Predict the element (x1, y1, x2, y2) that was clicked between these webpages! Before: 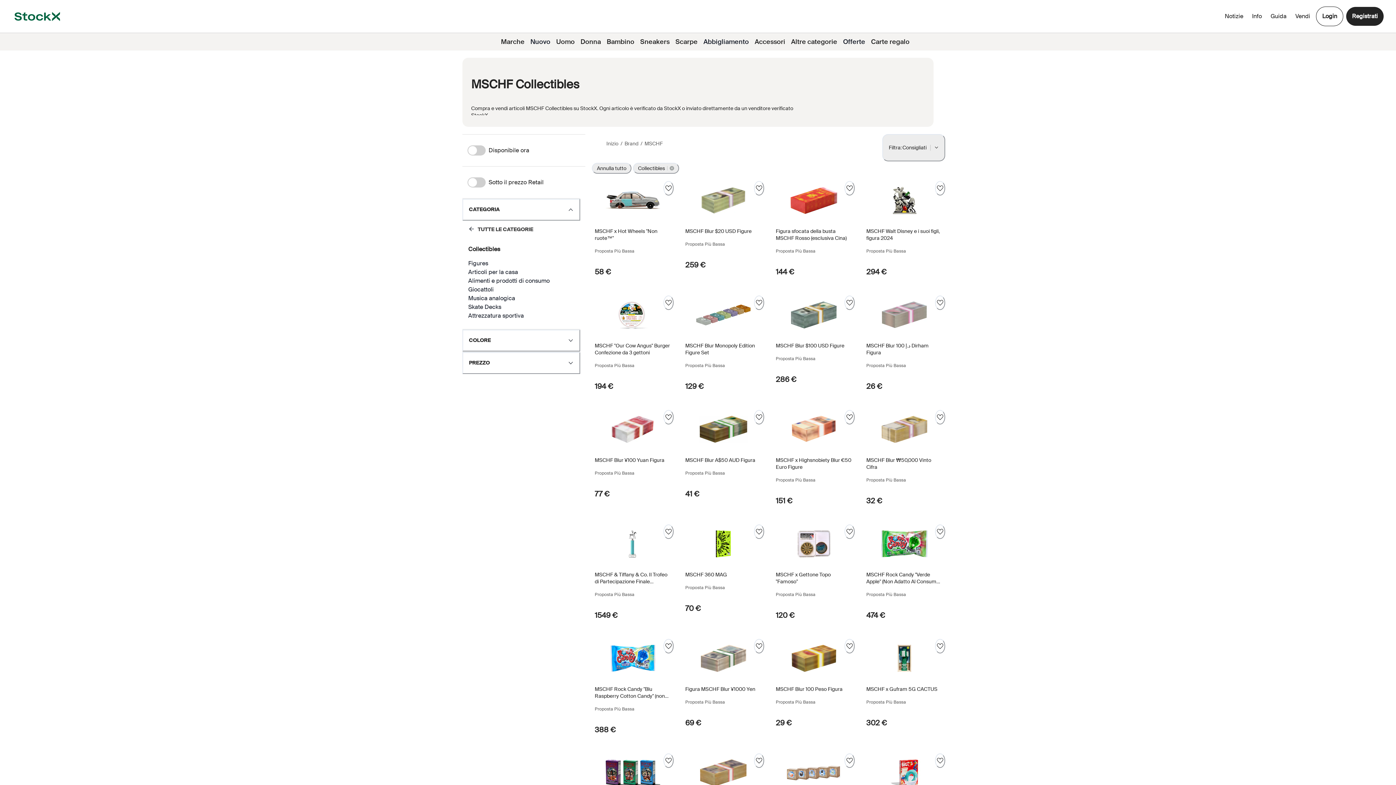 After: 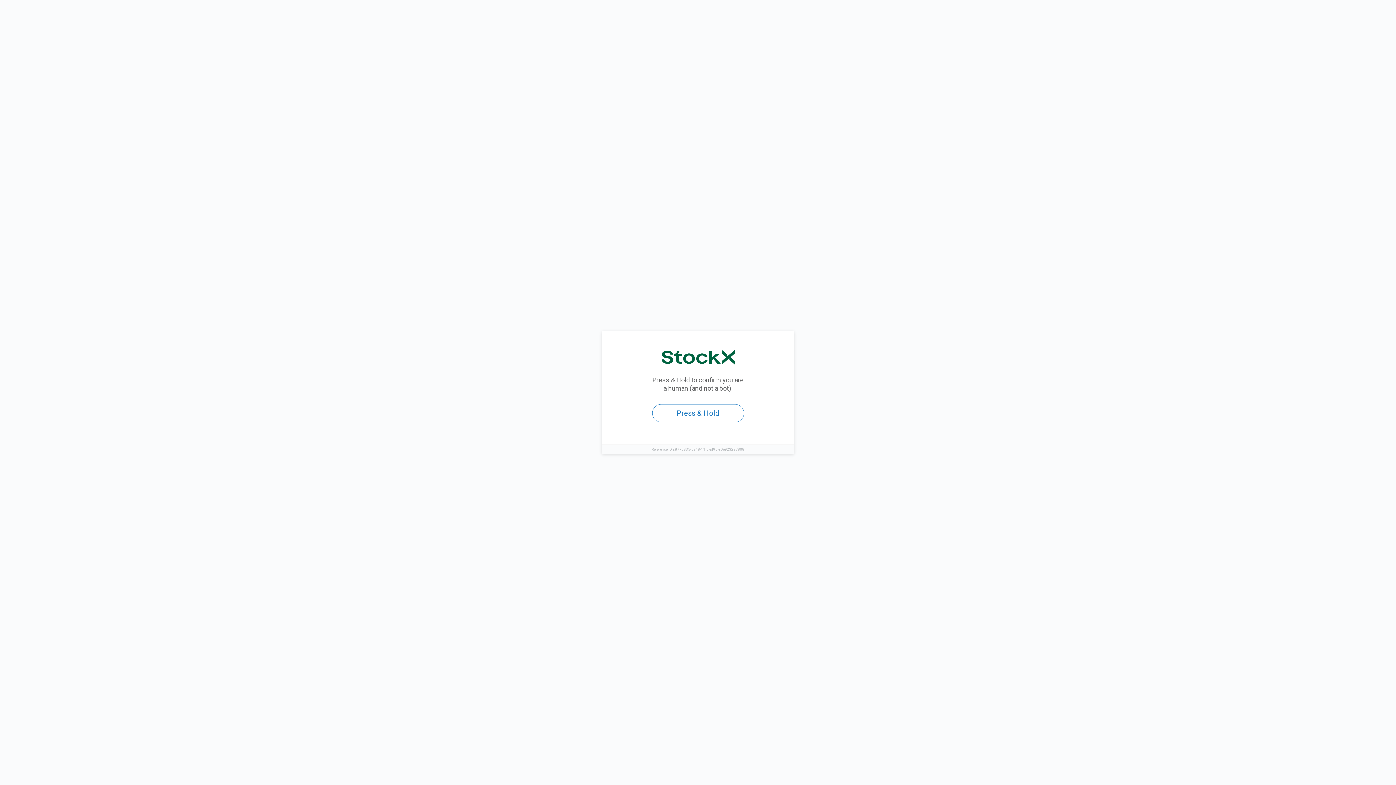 Action: bbox: (1346, 6, 1384, 25) label: Registrati